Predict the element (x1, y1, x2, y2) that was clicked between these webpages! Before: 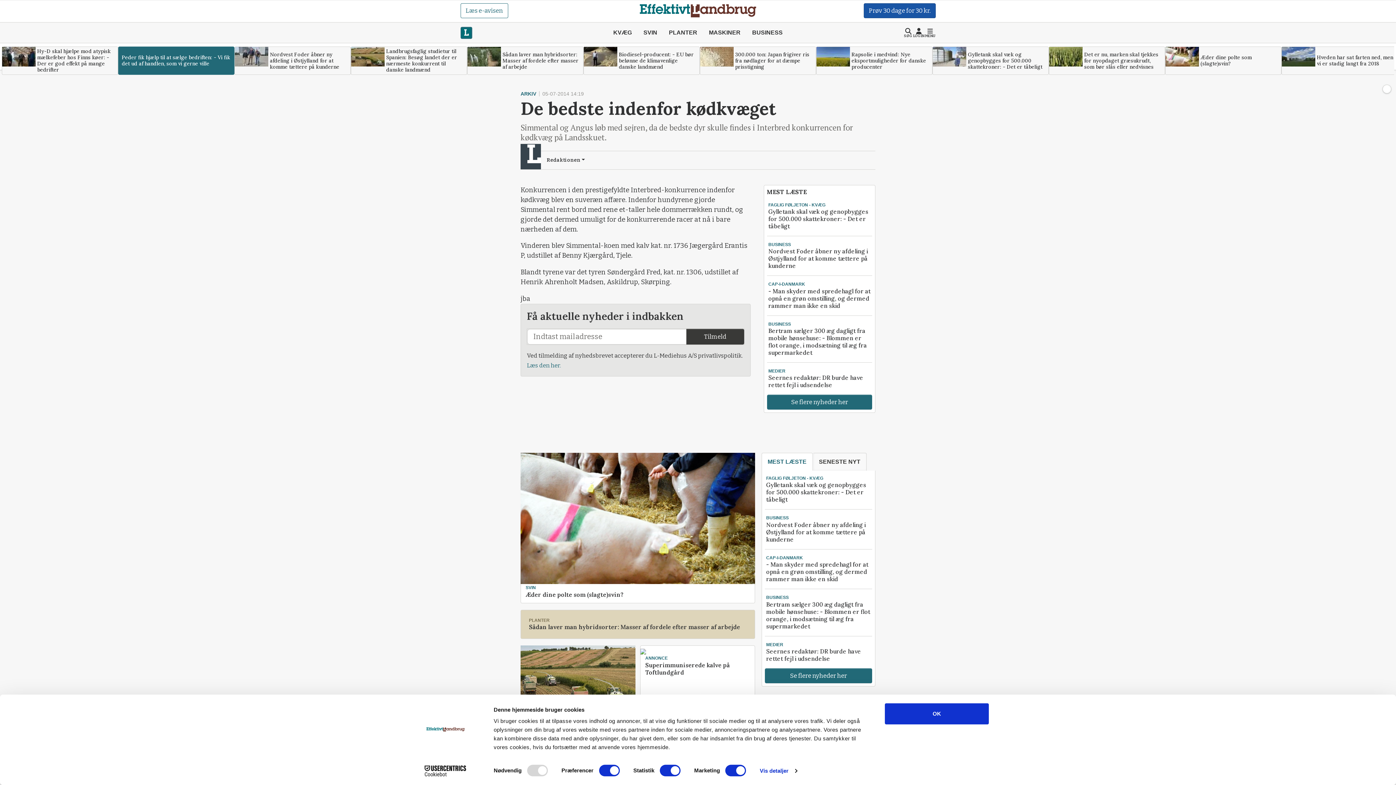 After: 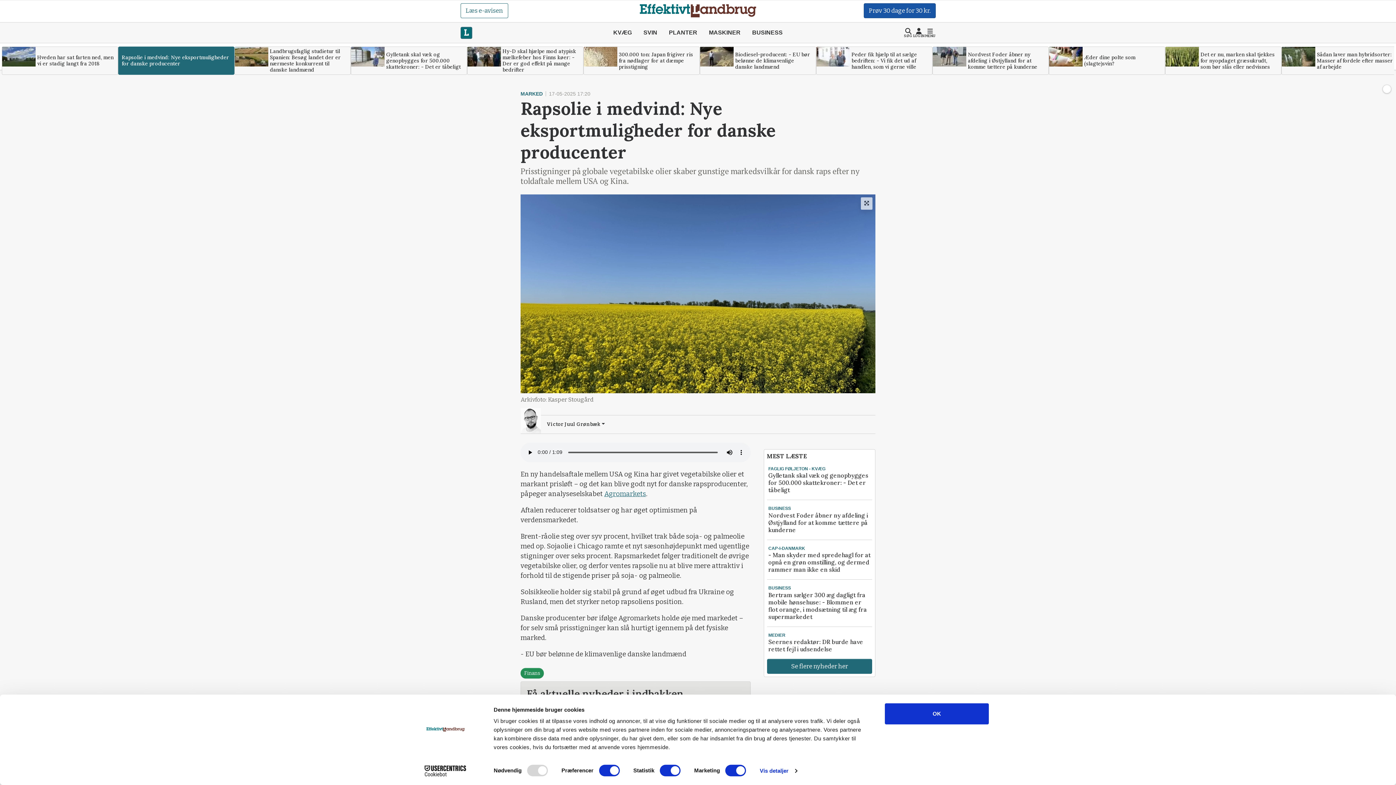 Action: label: Rapsolie i medvind: Nye eksportmuligheder for danske producenter bbox: (816, 46, 932, 74)